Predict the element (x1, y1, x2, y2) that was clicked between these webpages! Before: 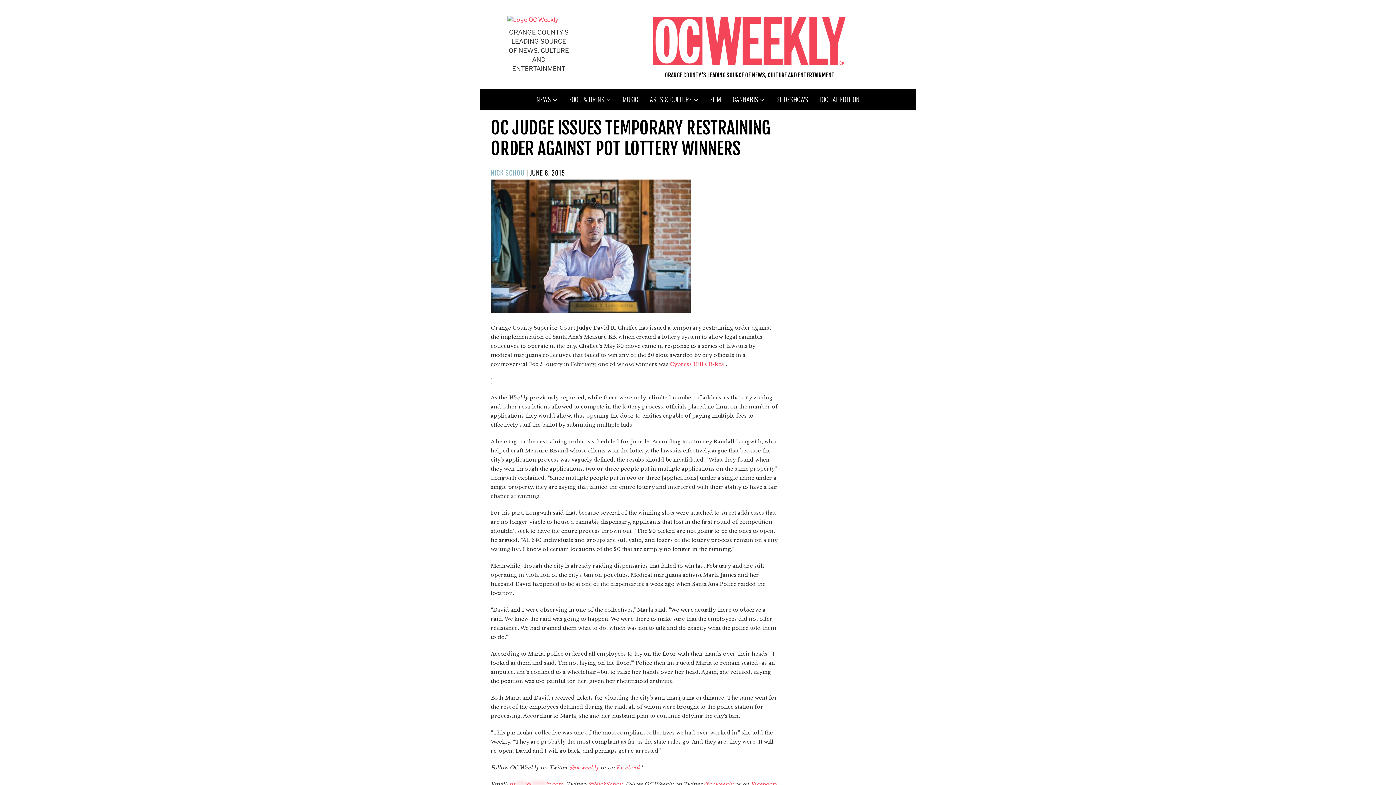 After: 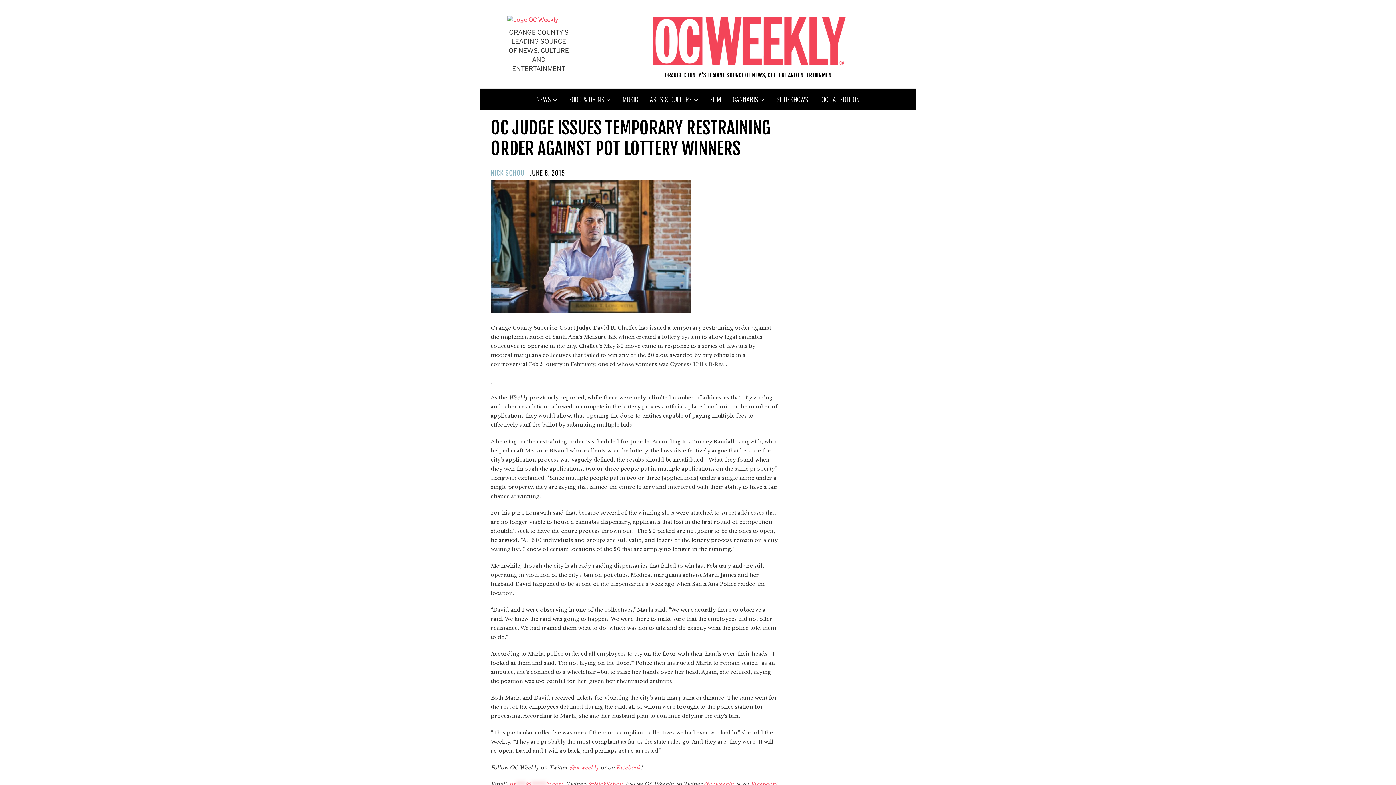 Action: label: Cypress Hill's B-Real bbox: (670, 360, 726, 367)